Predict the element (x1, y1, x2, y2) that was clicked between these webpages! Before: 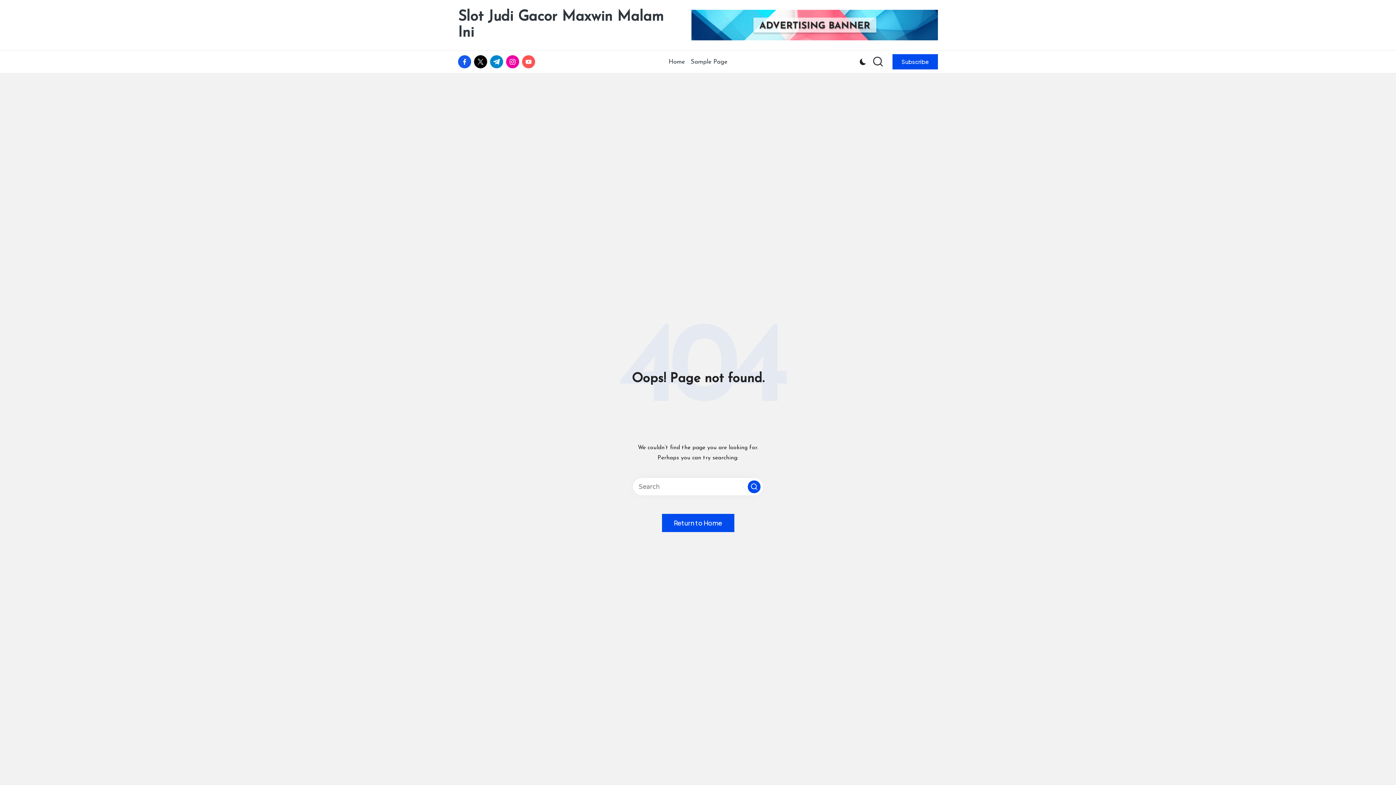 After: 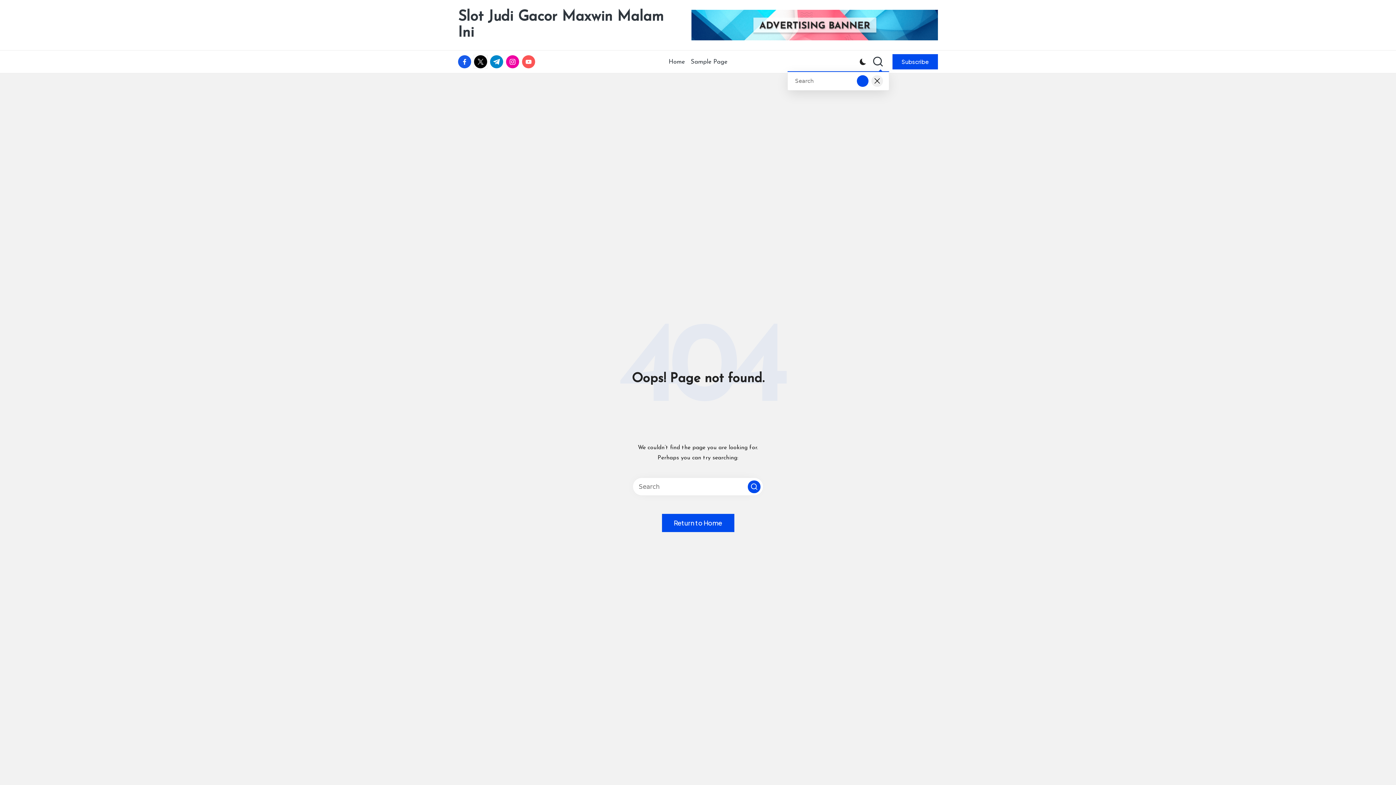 Action: bbox: (872, 56, 884, 67)